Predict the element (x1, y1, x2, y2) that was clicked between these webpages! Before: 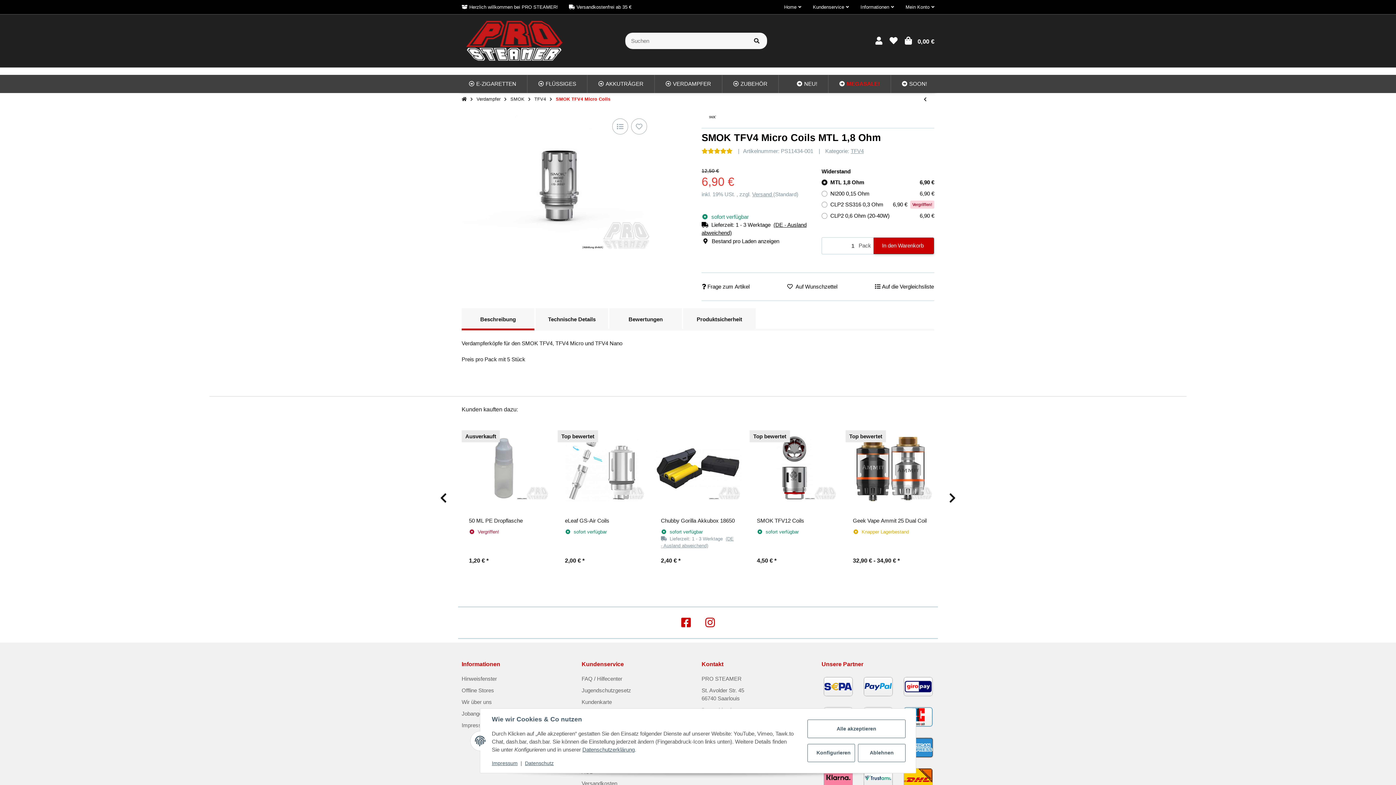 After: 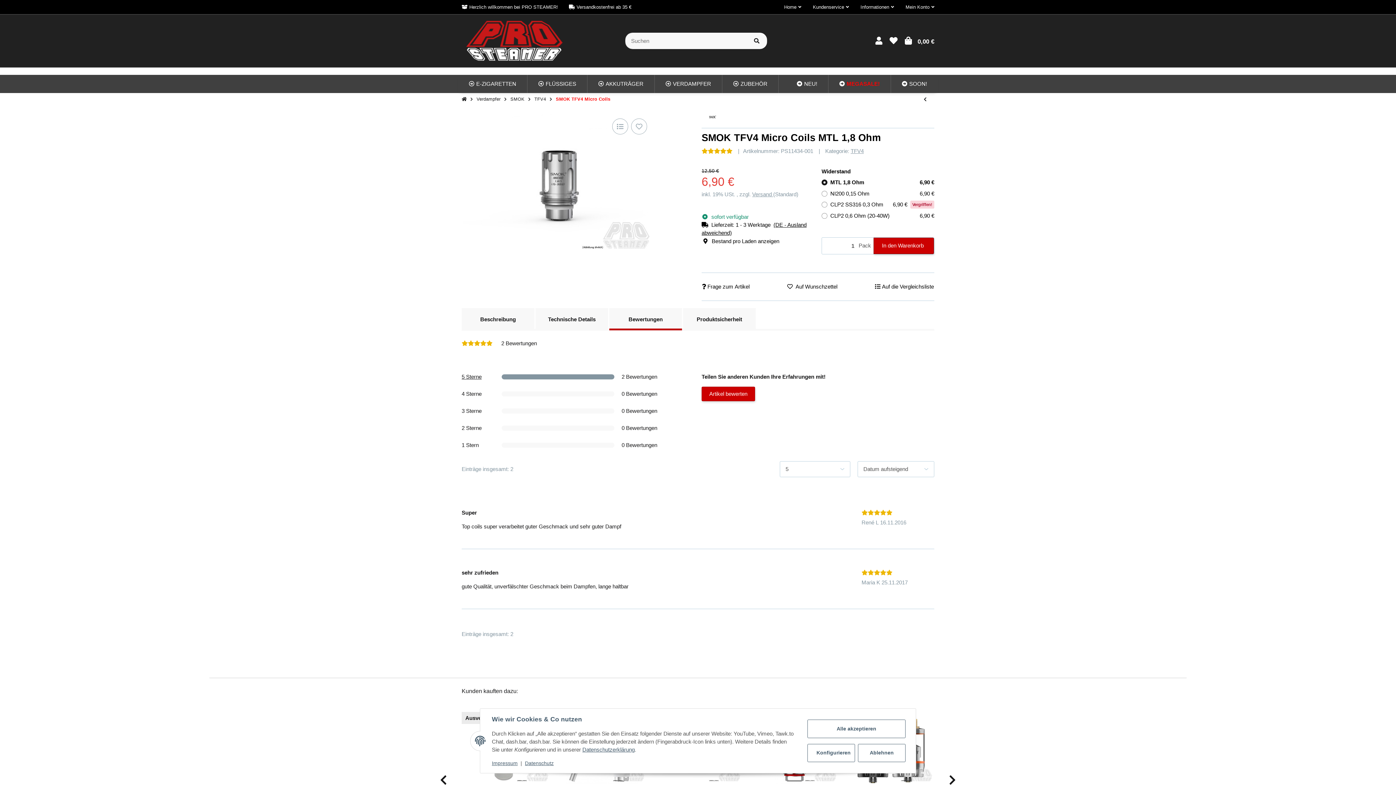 Action: label: Bewertungen bbox: (609, 308, 682, 329)